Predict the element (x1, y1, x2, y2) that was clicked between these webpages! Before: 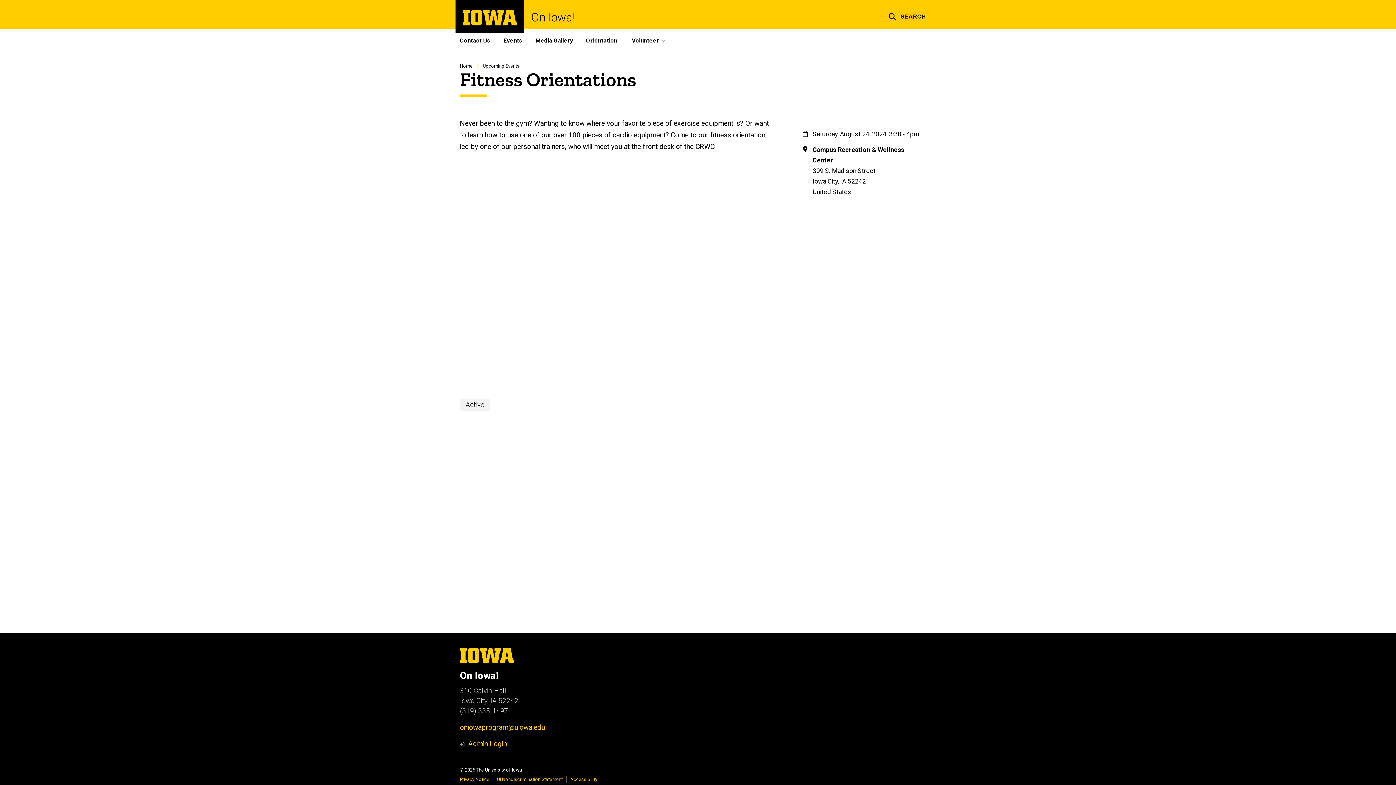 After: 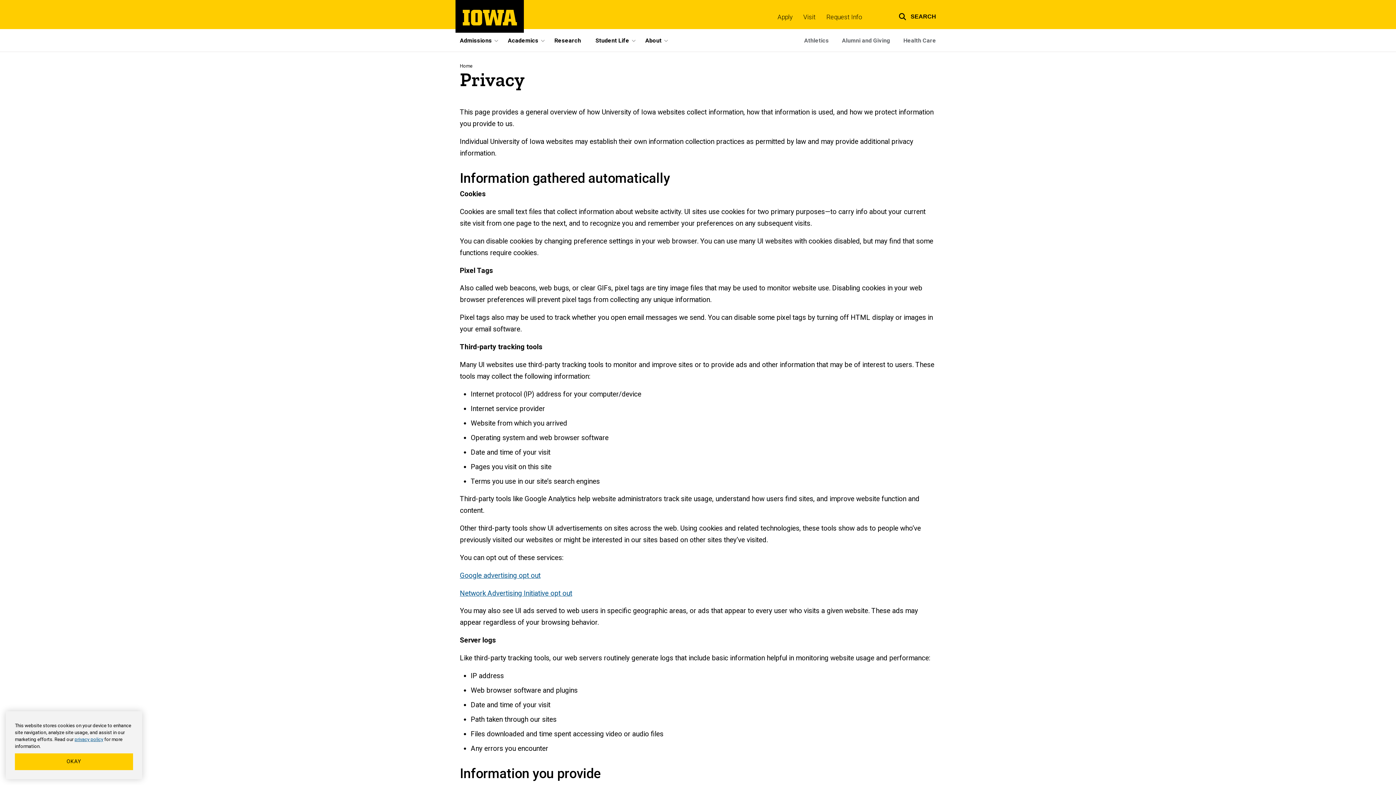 Action: bbox: (460, 777, 489, 782) label: Privacy Notice